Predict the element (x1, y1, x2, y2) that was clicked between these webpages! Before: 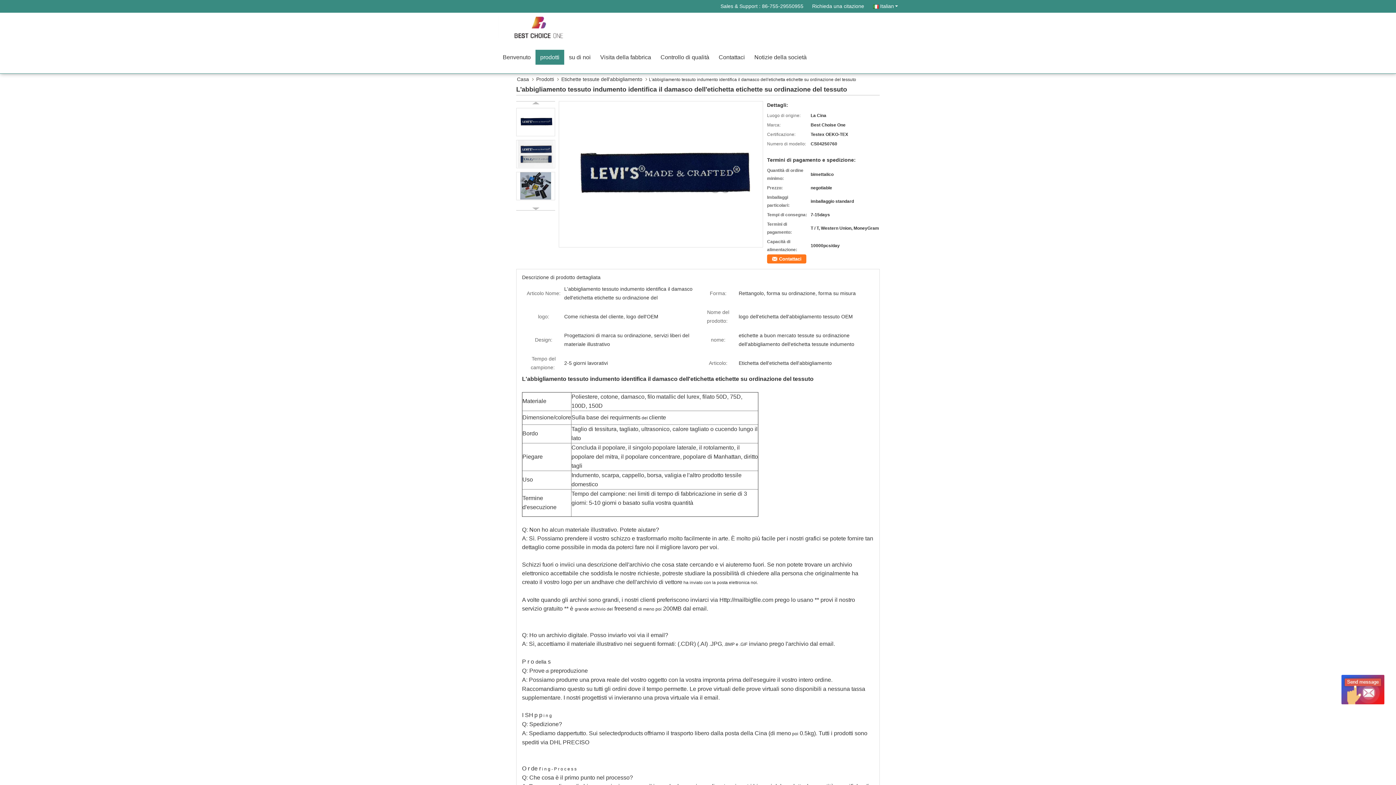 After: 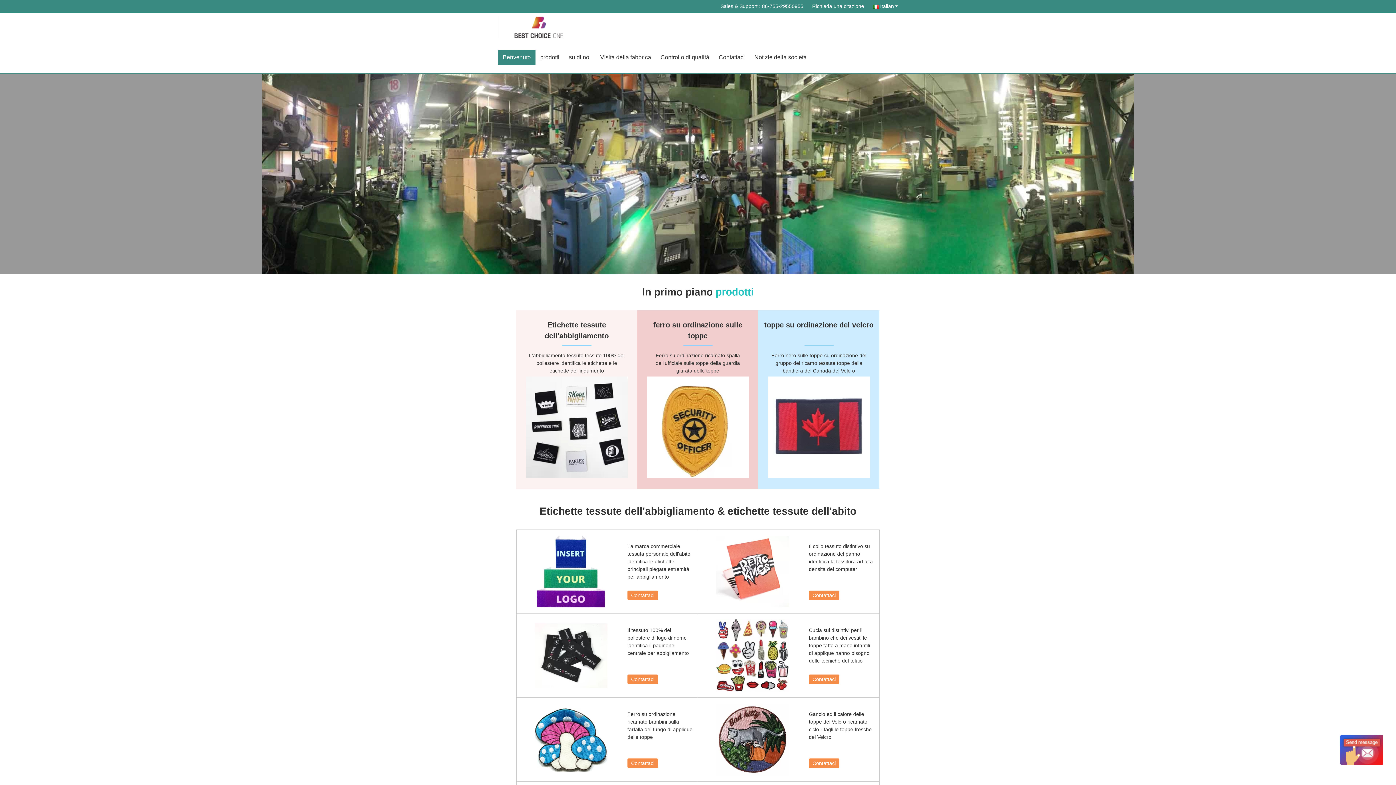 Action: label: Benvenuto bbox: (498, 49, 535, 65)